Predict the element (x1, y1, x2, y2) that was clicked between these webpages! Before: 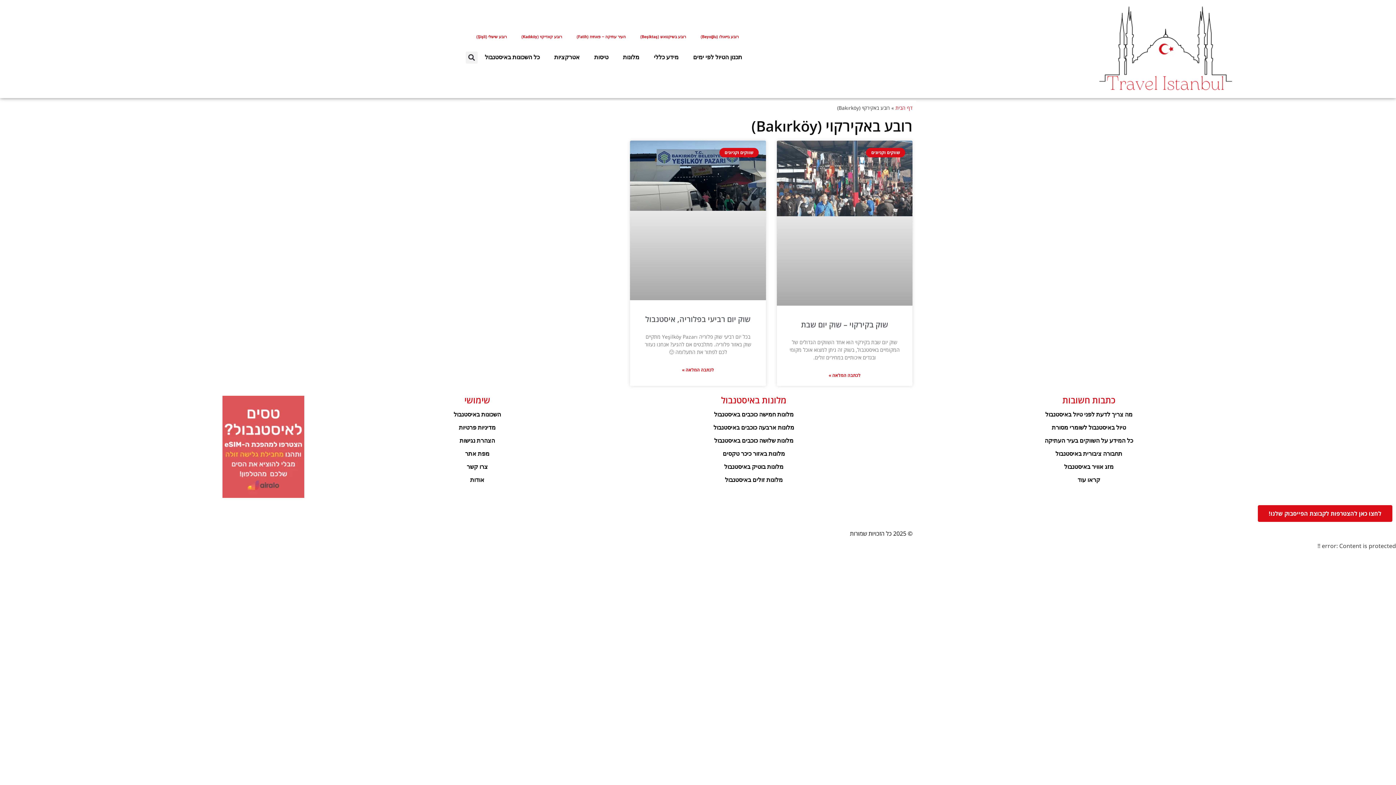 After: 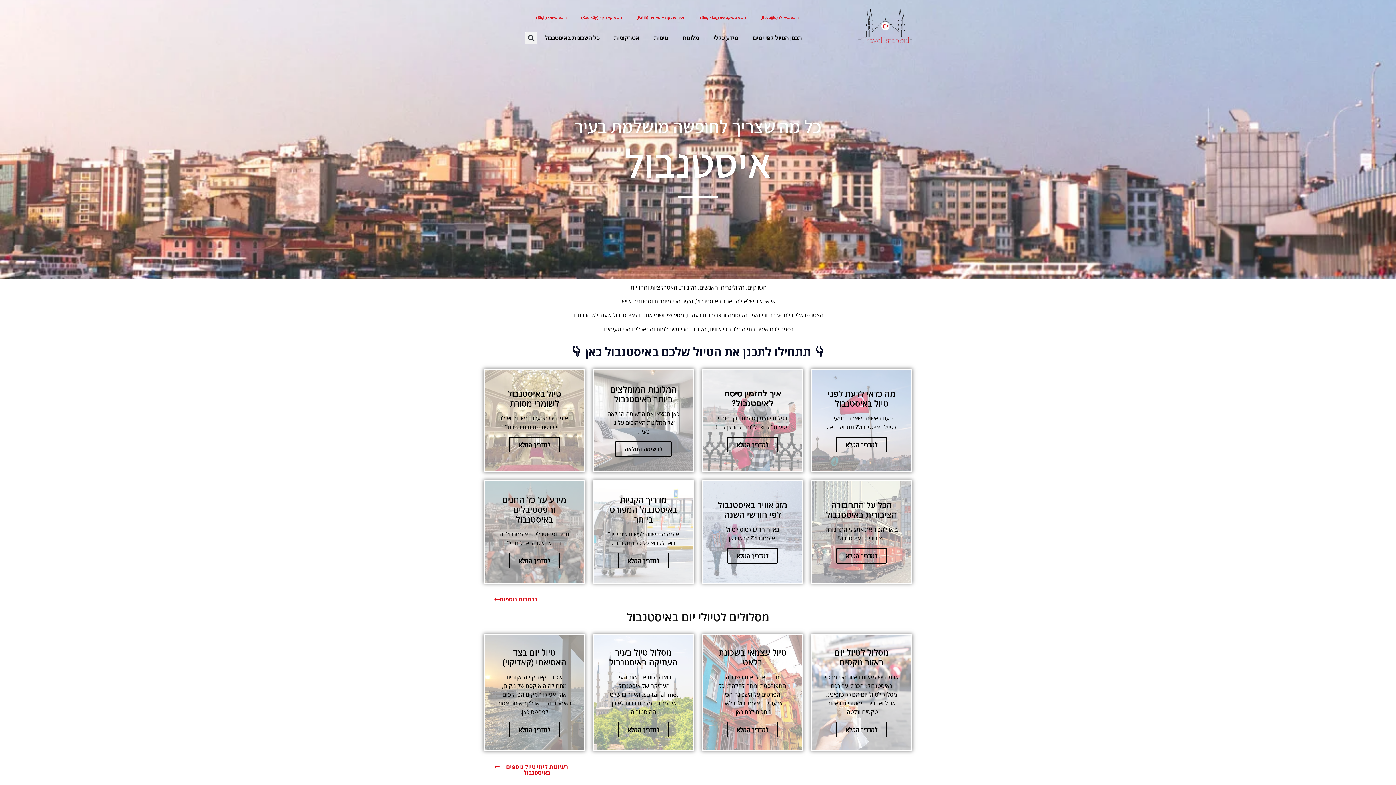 Action: label: דף הבית bbox: (895, 104, 912, 111)